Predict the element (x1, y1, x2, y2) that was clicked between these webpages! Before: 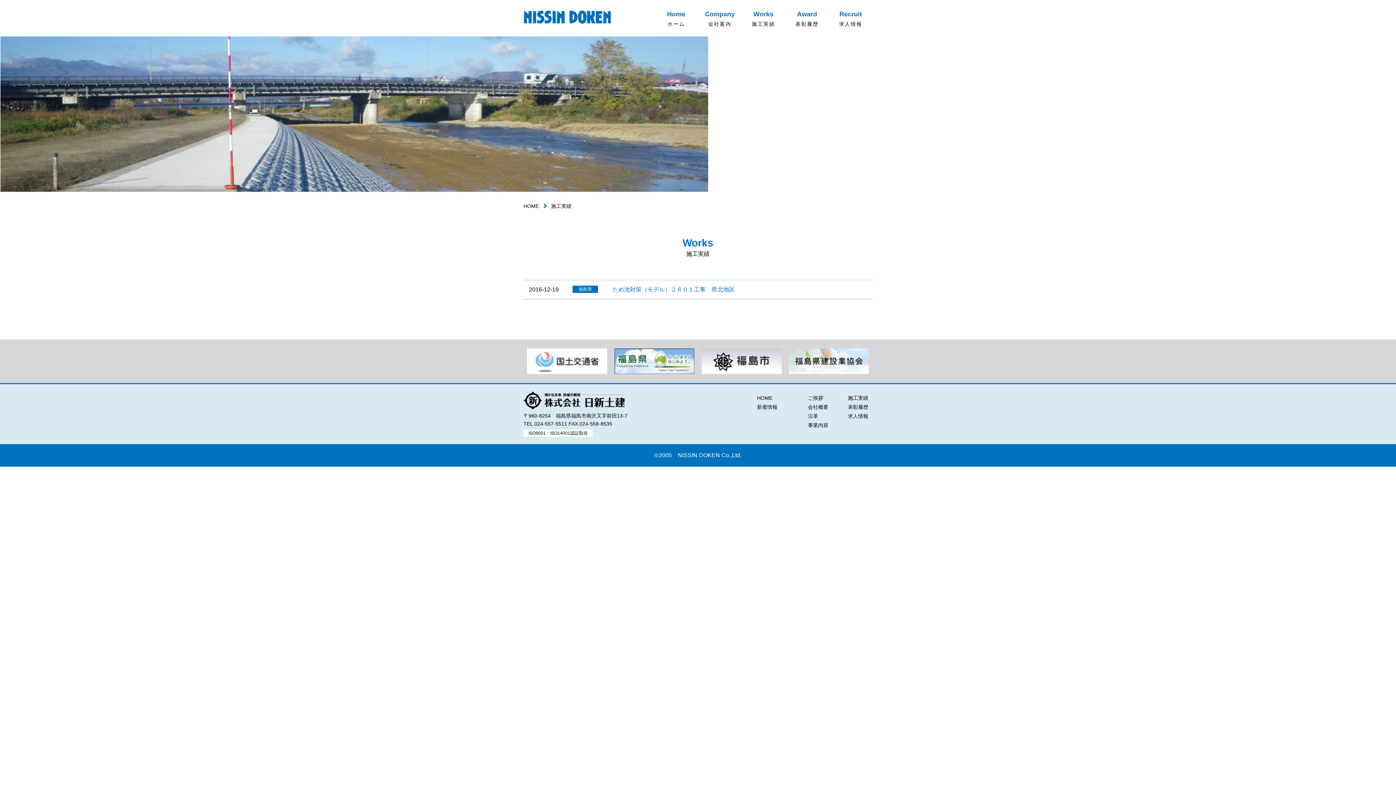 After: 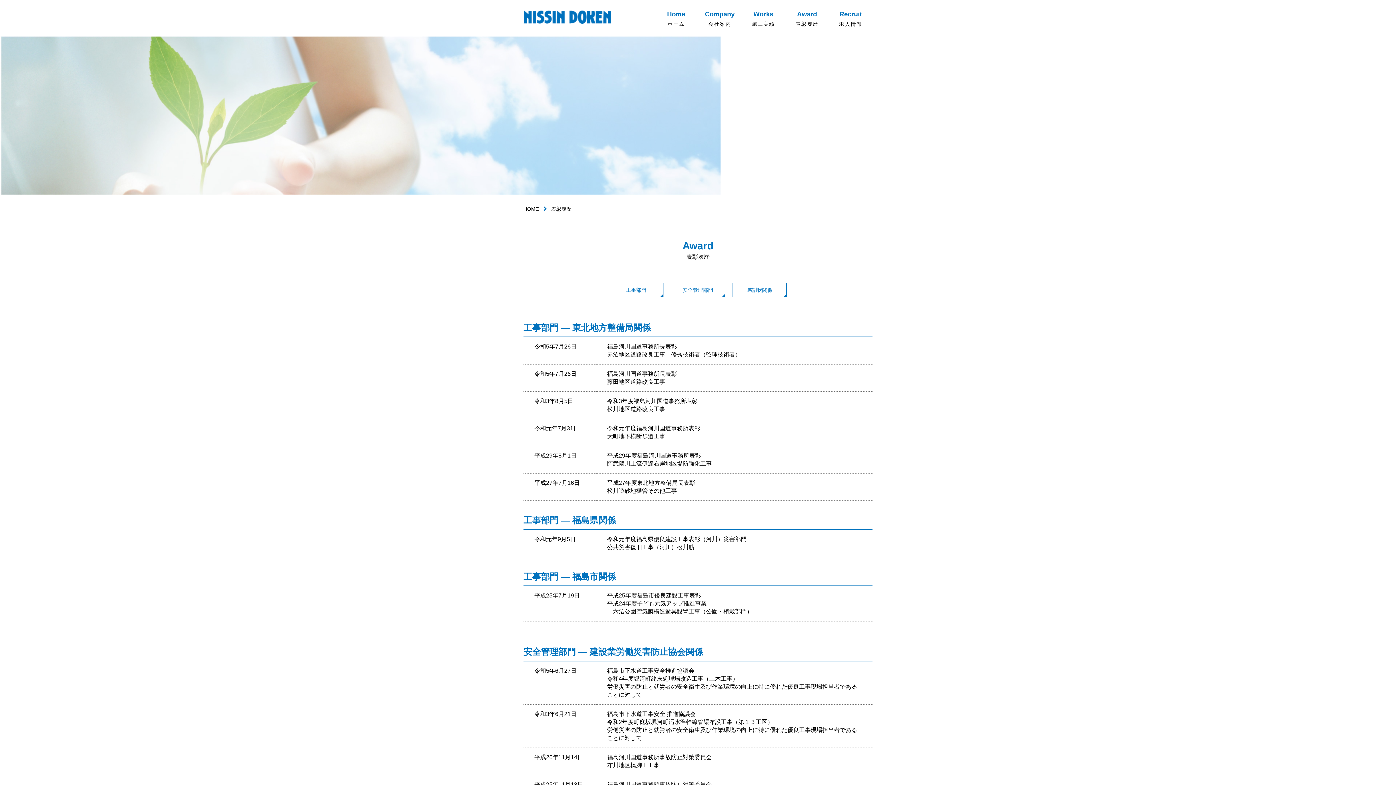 Action: label: Award
表彰履歴 bbox: (785, 0, 829, 36)